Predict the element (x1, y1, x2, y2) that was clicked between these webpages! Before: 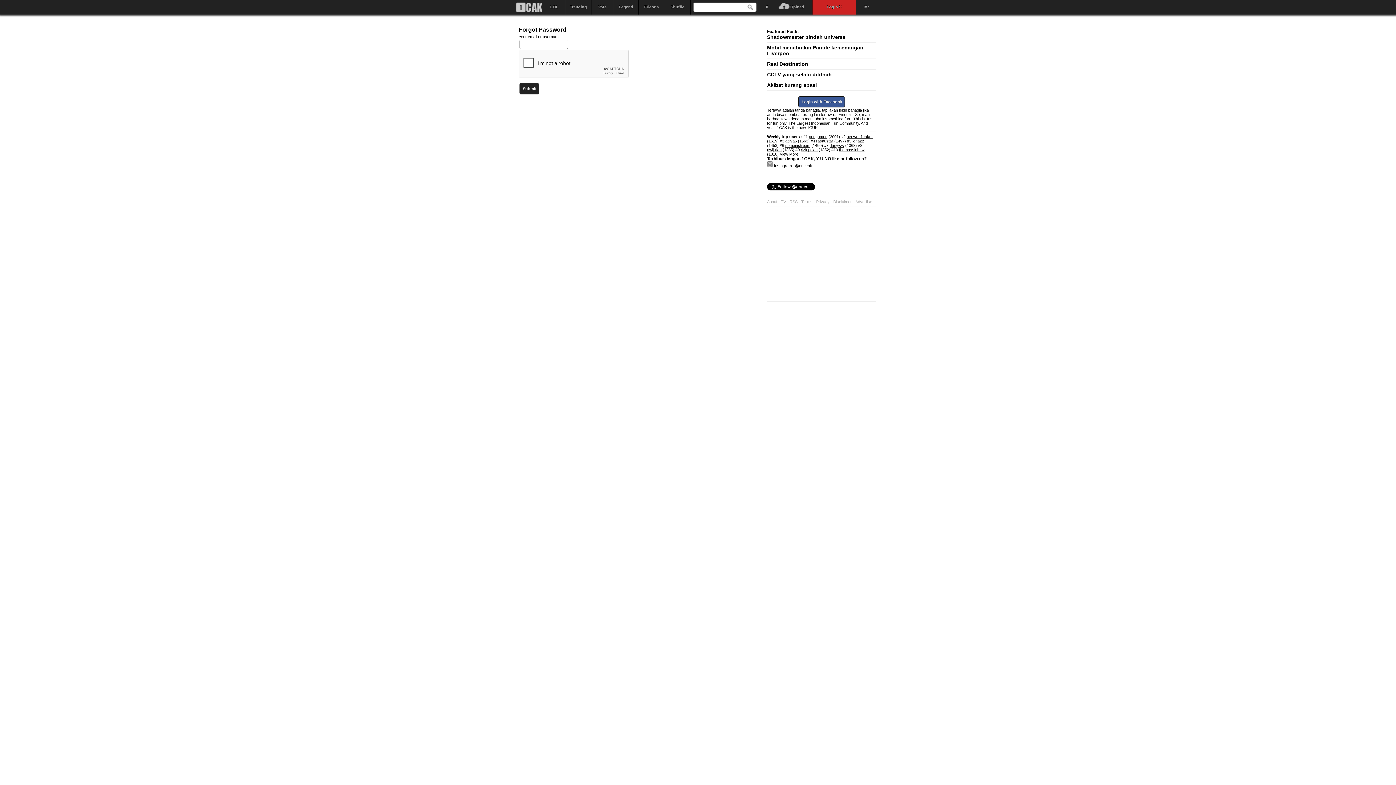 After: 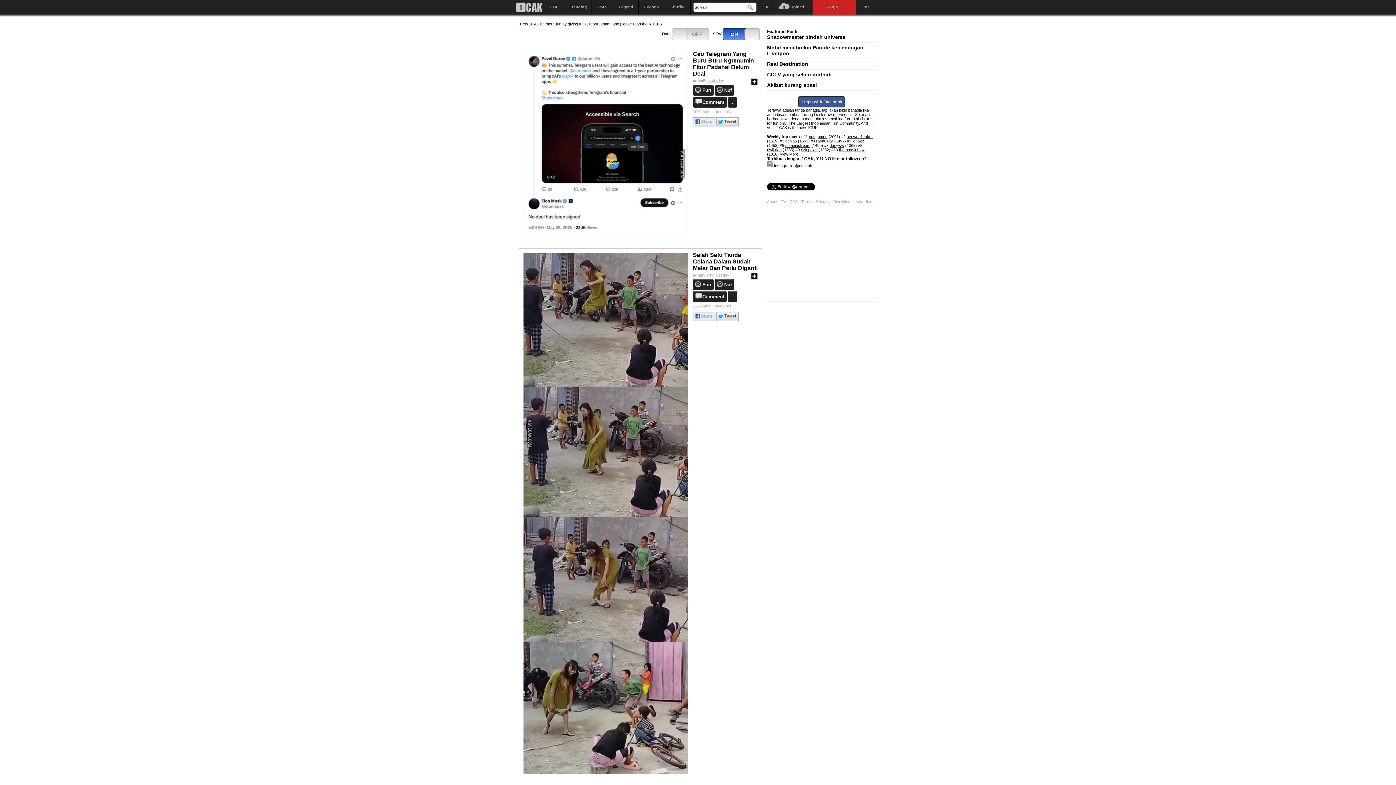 Action: label: adiva5 bbox: (785, 138, 797, 143)